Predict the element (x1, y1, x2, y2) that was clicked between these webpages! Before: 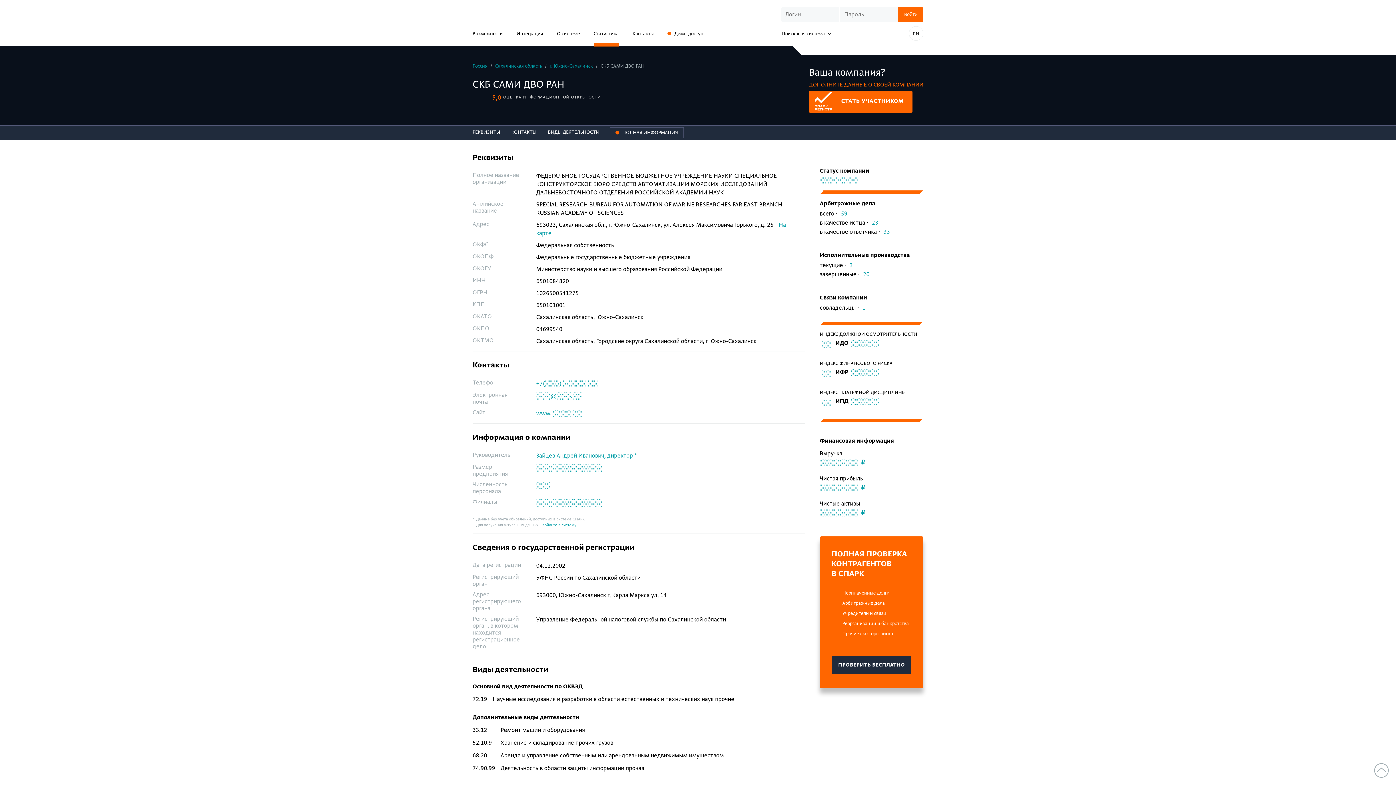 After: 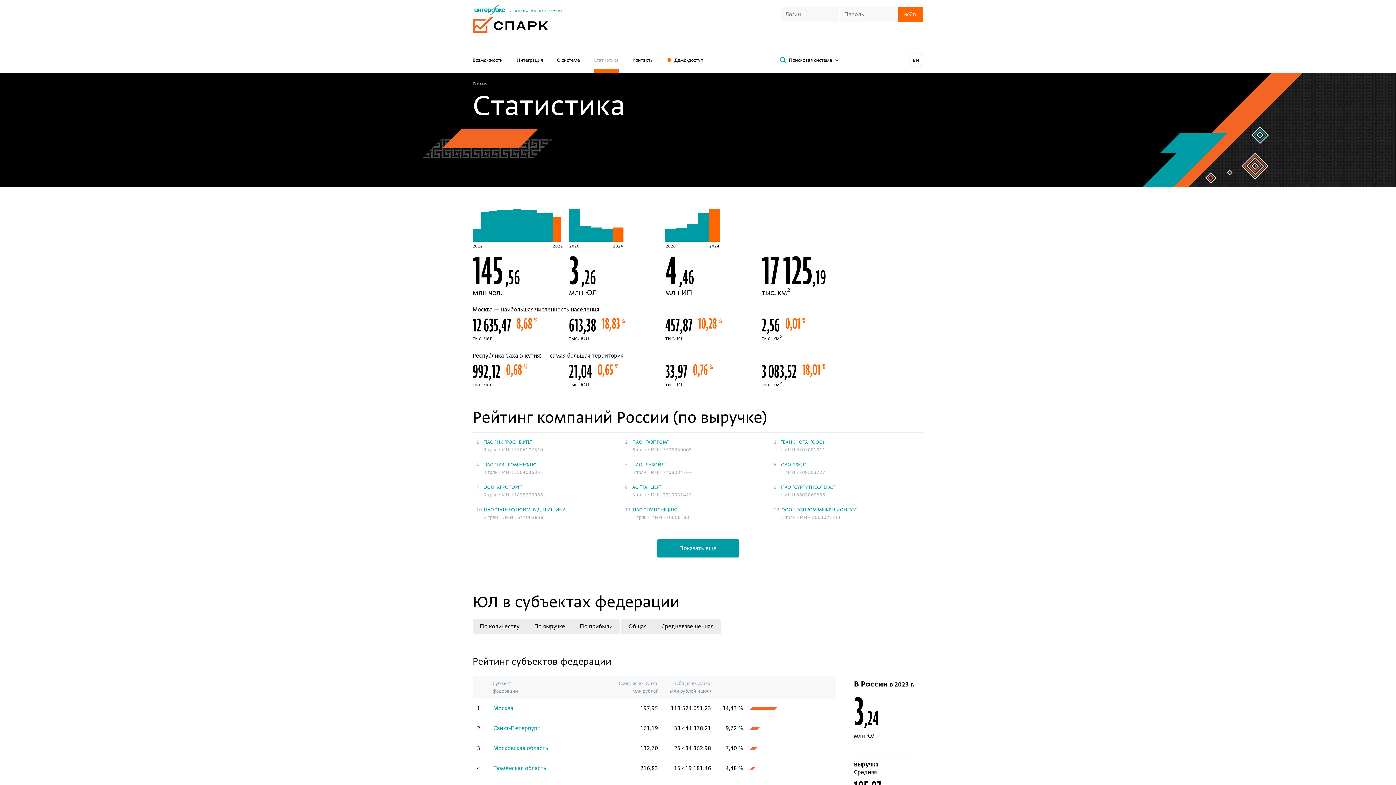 Action: bbox: (472, 63, 488, 69) label: Россия 